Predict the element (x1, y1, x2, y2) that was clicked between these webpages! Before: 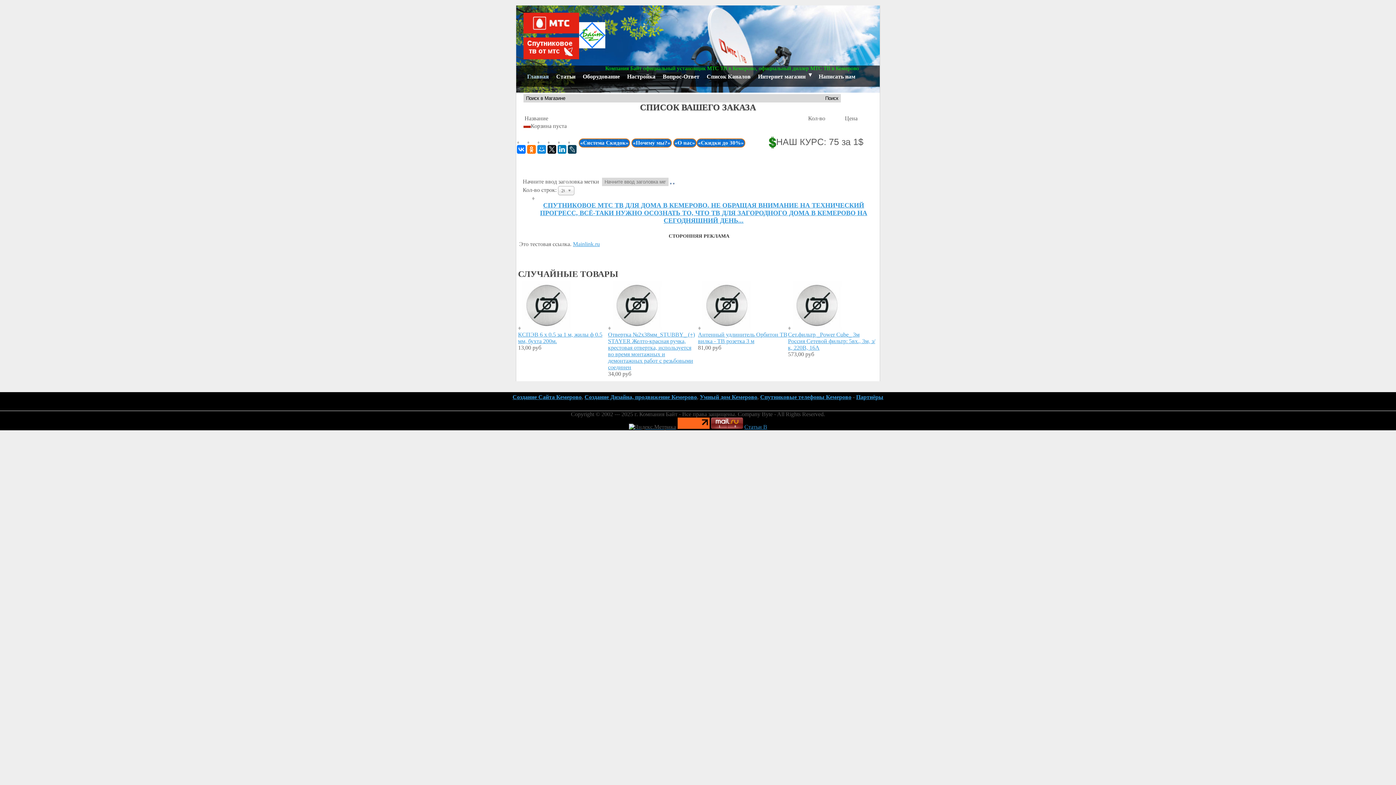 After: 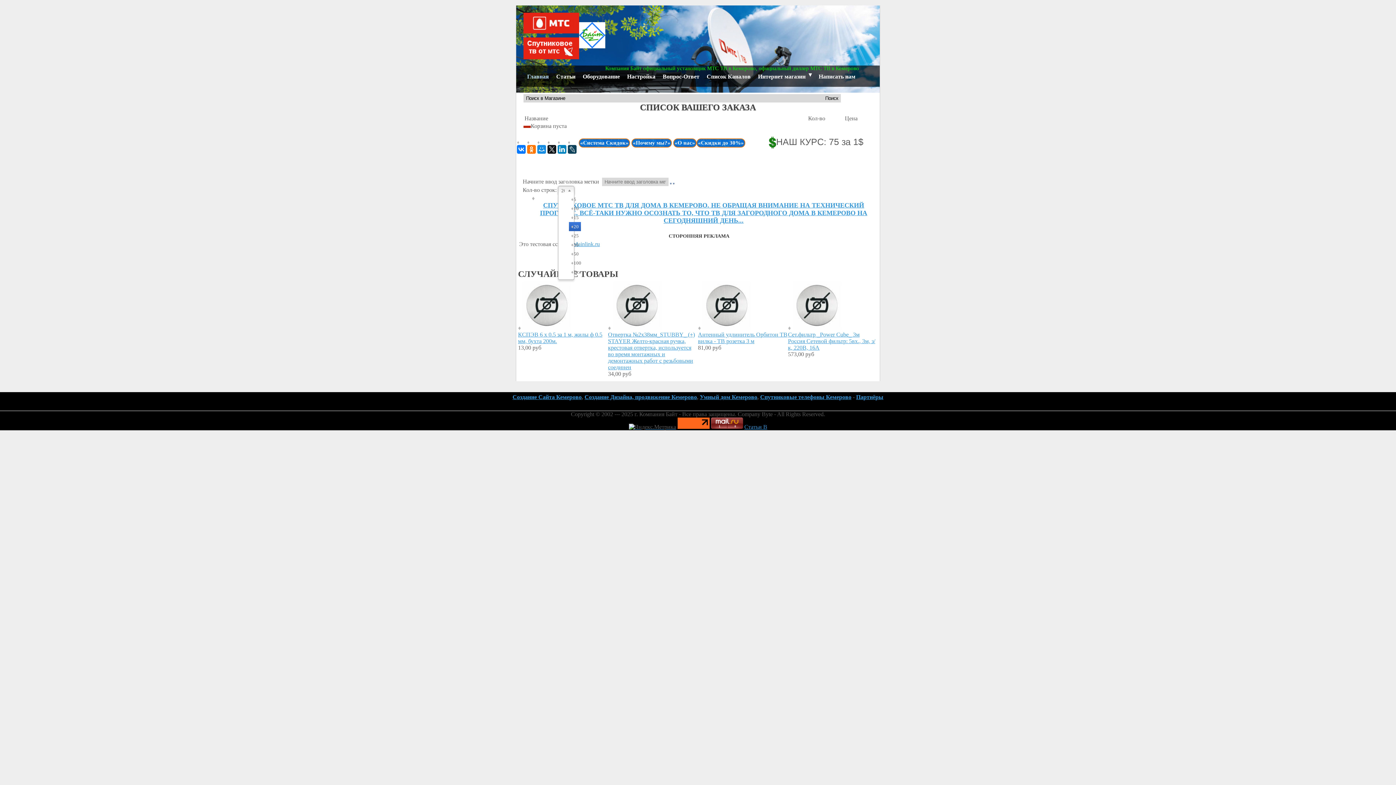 Action: label: 20 bbox: (558, 186, 574, 195)